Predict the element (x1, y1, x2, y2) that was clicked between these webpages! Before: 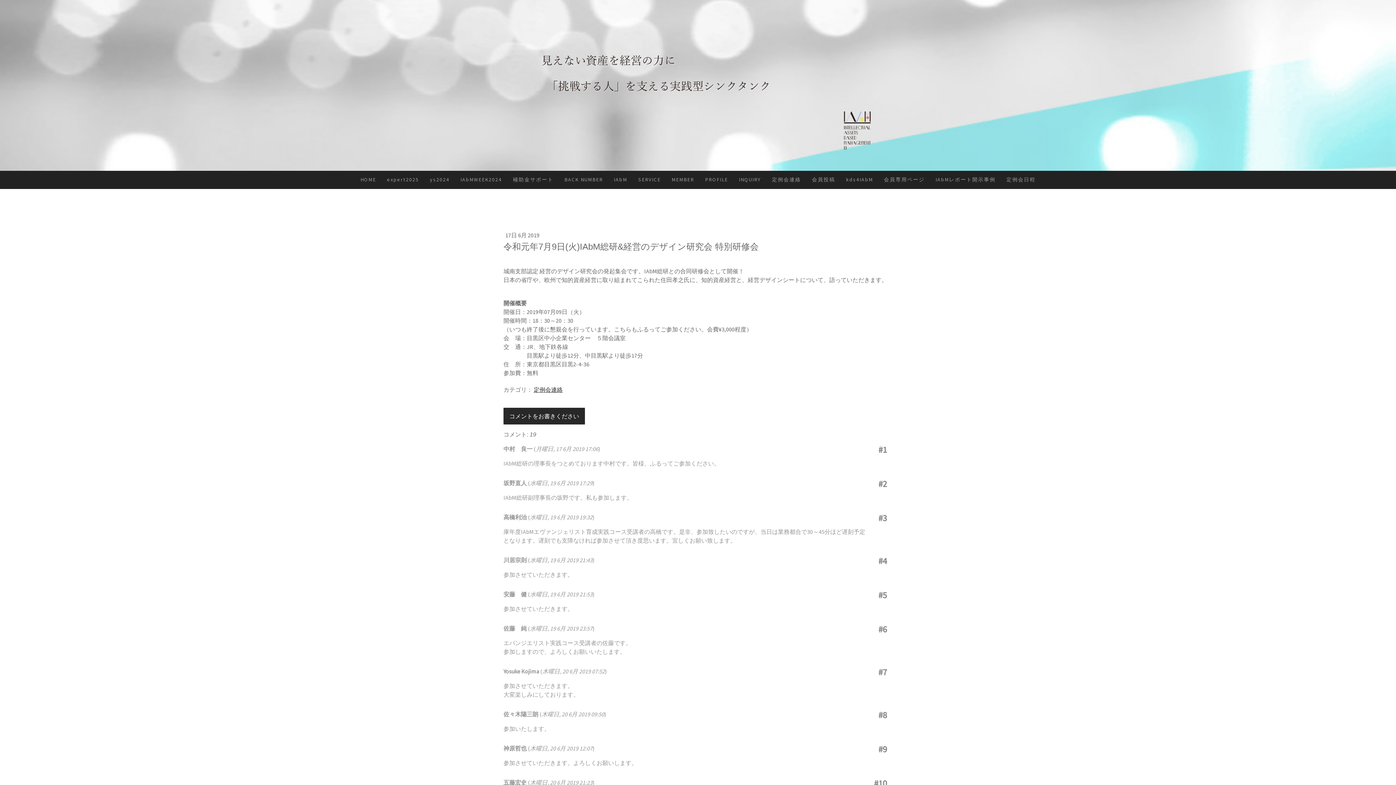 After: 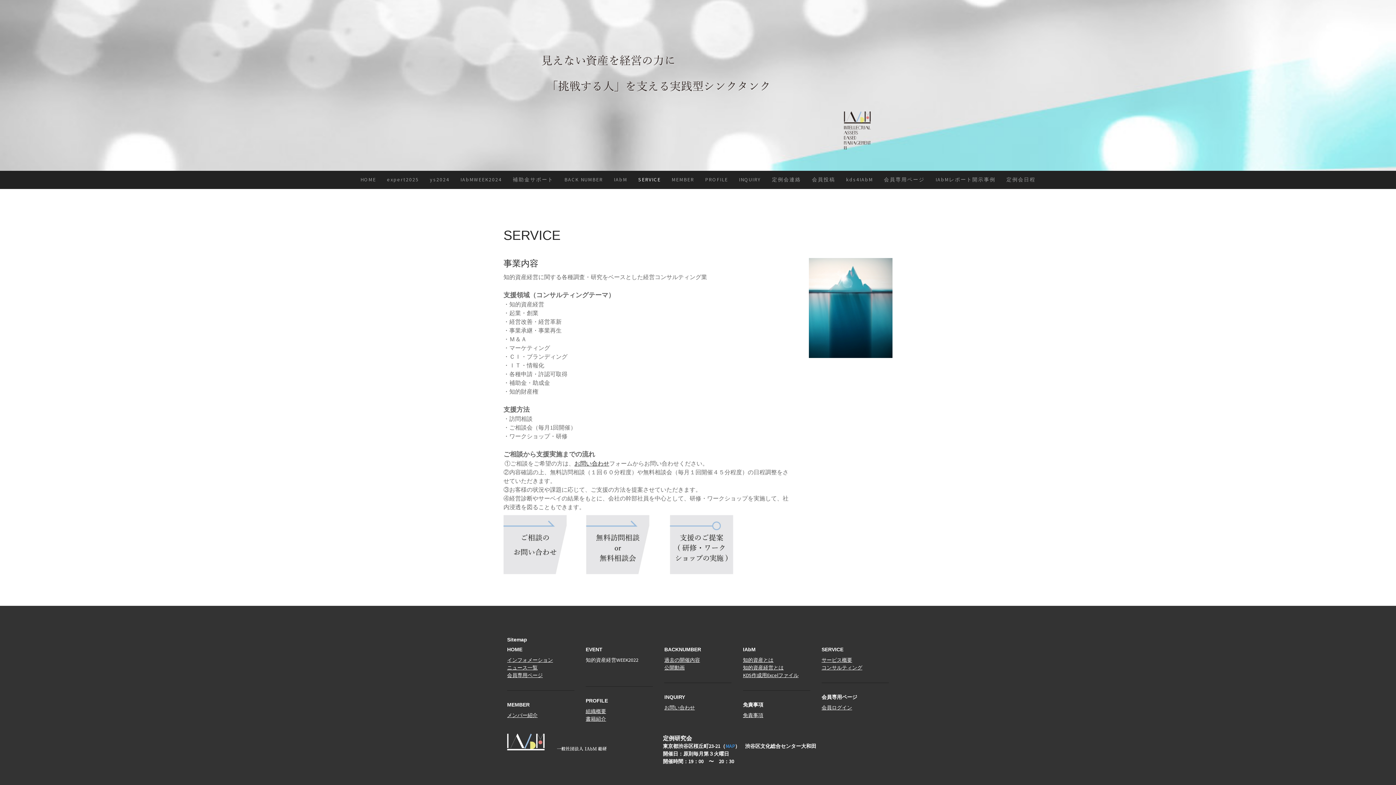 Action: bbox: (632, 170, 666, 189) label: SERVICE